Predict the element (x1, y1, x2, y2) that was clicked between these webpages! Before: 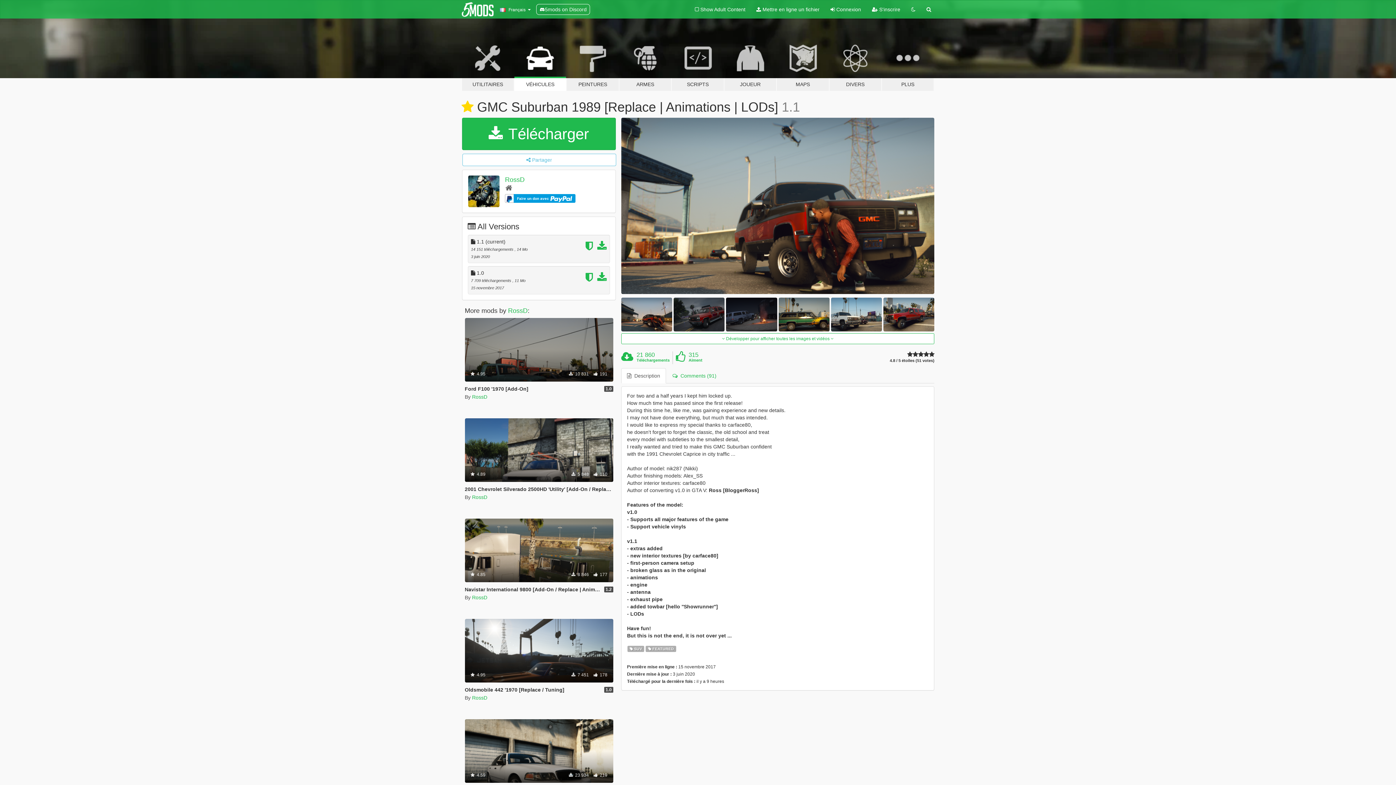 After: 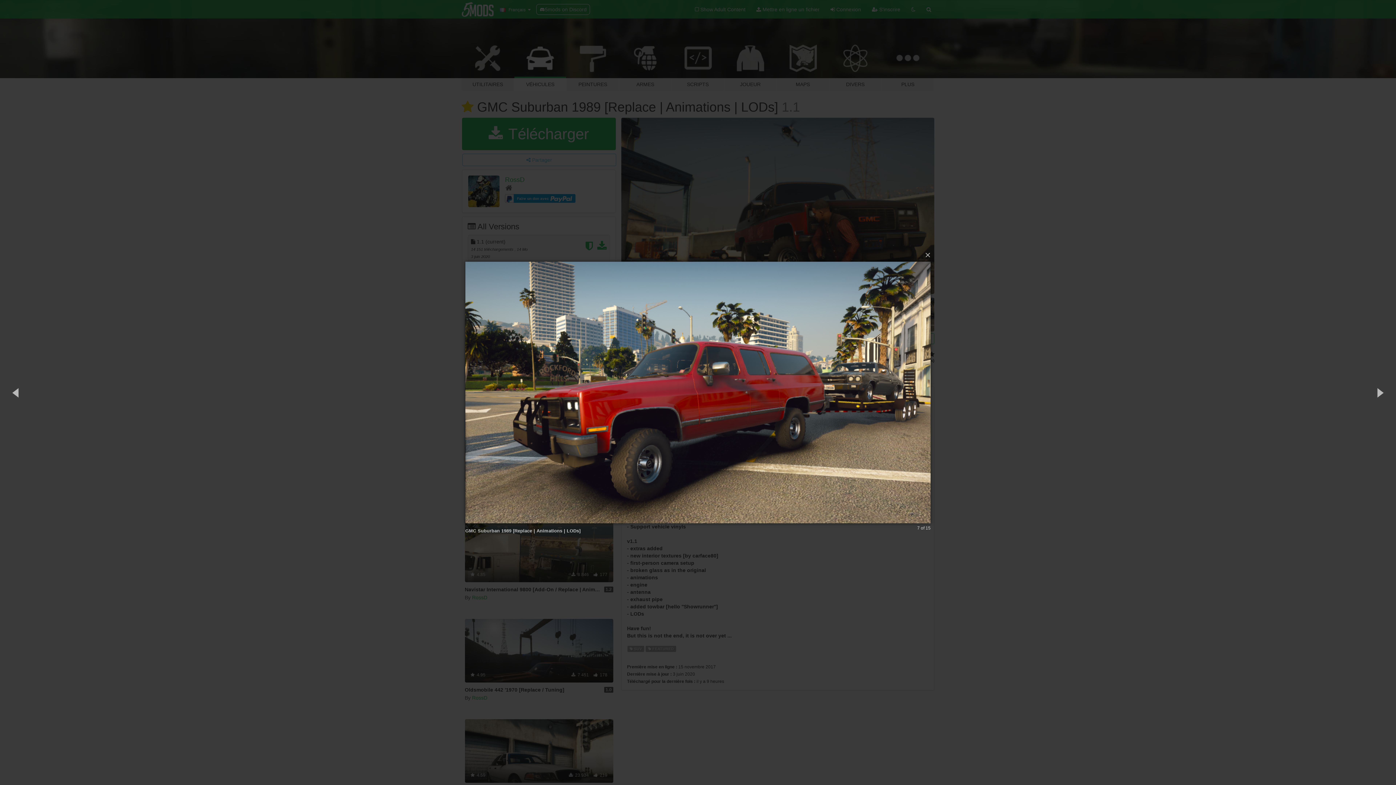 Action: bbox: (883, 297, 934, 331)